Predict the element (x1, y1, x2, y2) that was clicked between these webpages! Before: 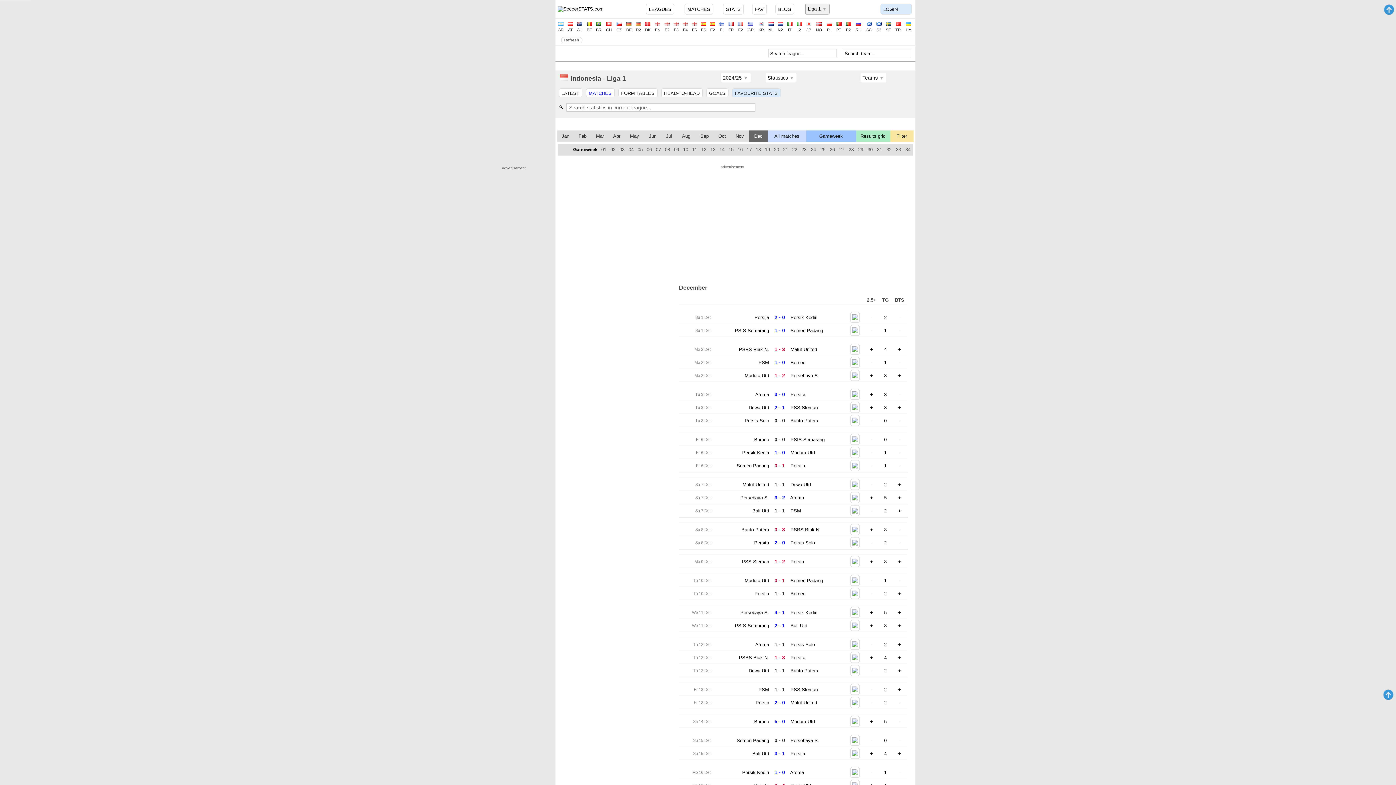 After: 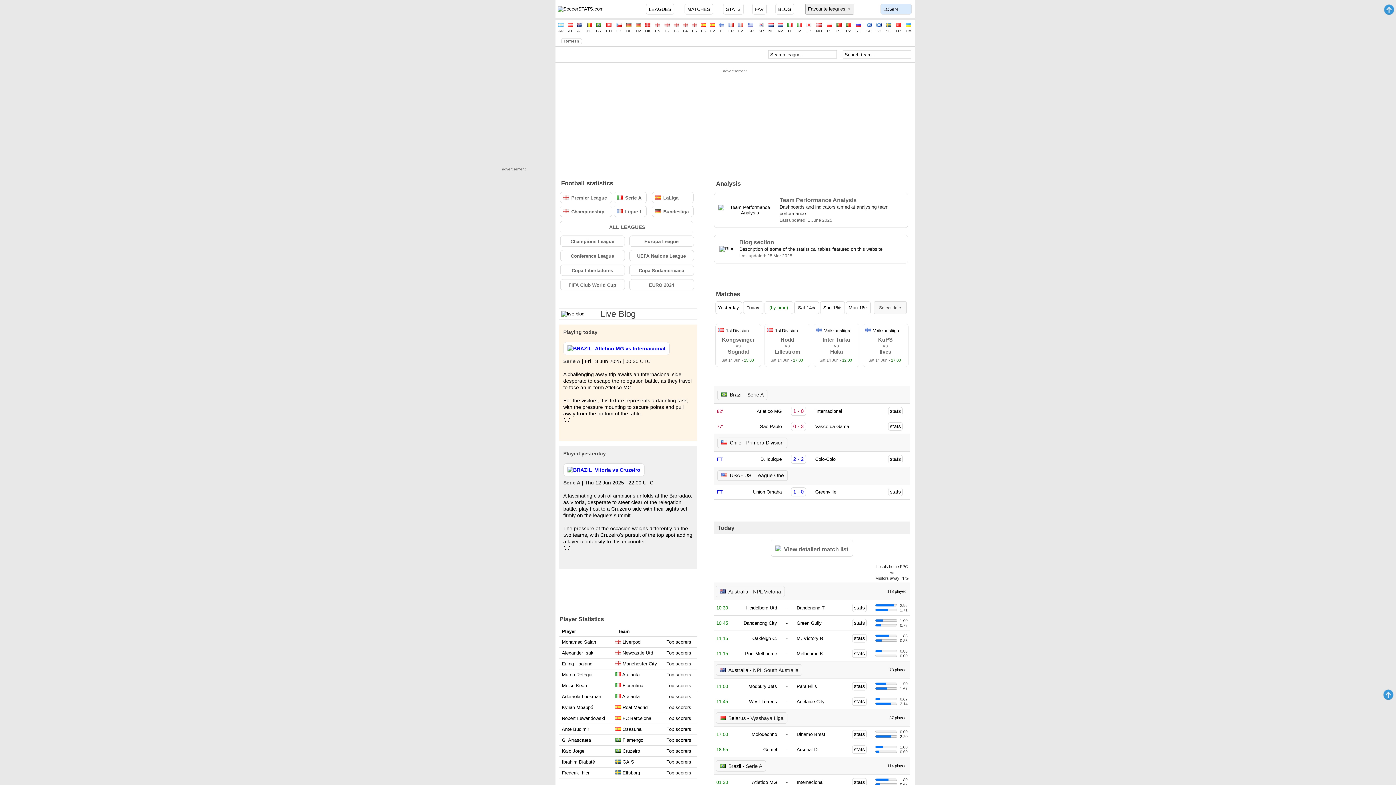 Action: bbox: (557, 6, 603, 11)